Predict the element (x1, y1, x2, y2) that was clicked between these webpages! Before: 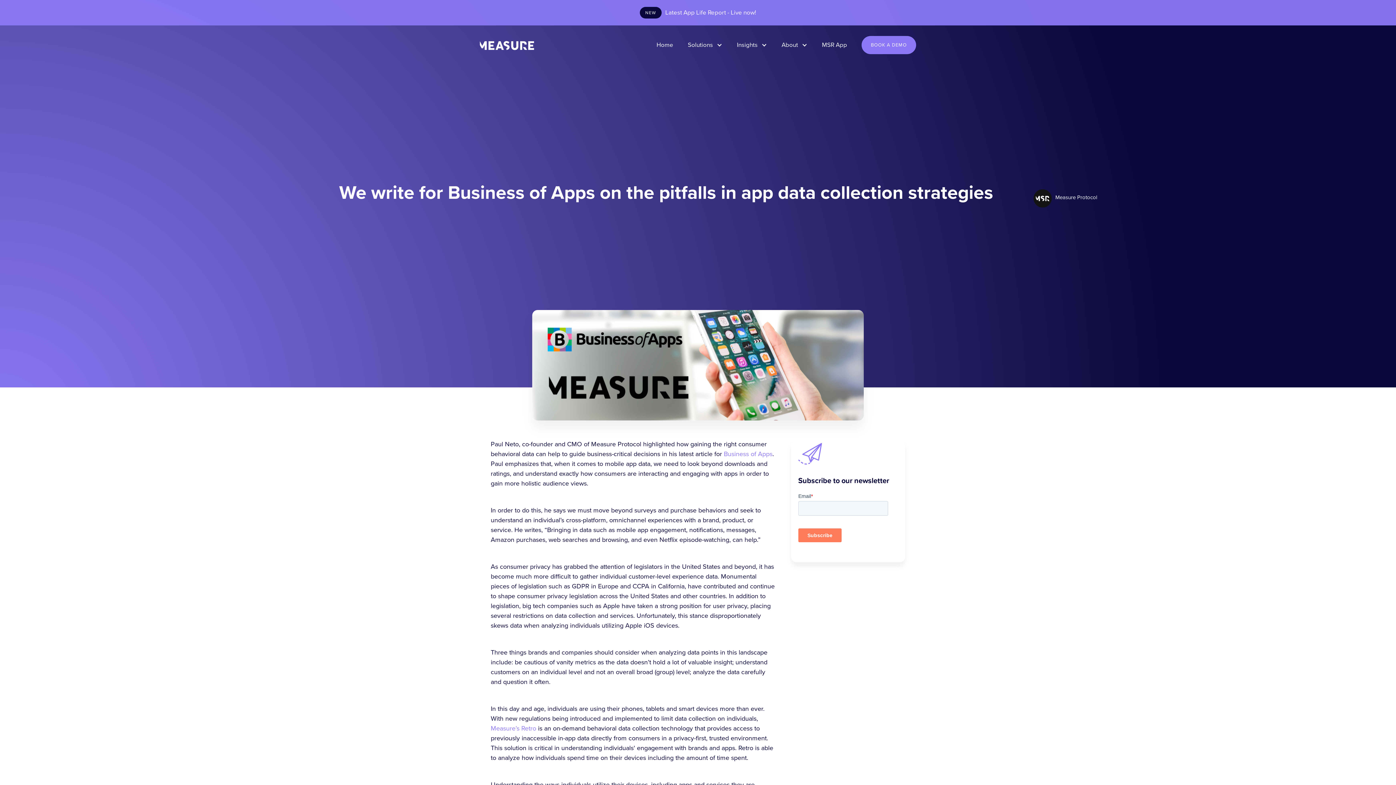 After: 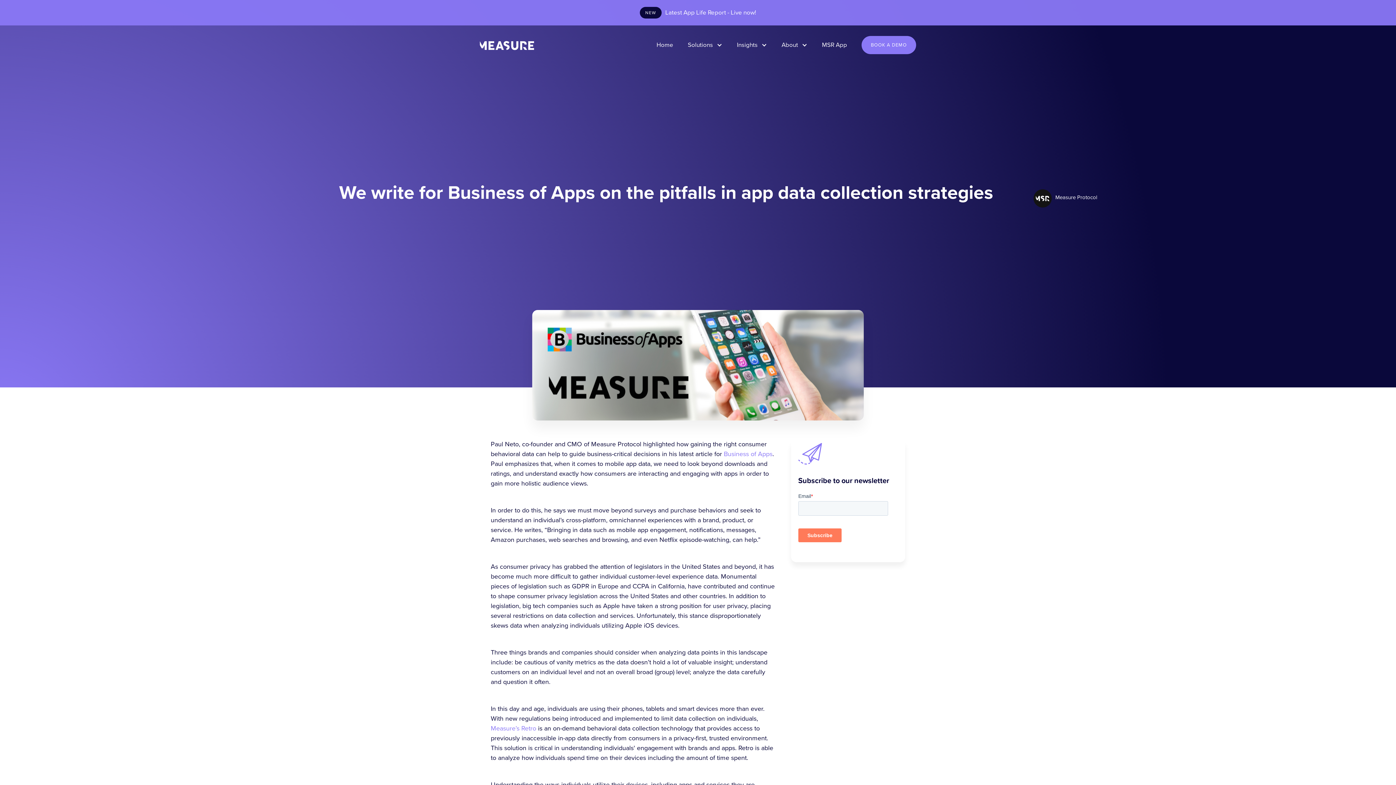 Action: bbox: (814, 32, 854, 57) label: MSR App